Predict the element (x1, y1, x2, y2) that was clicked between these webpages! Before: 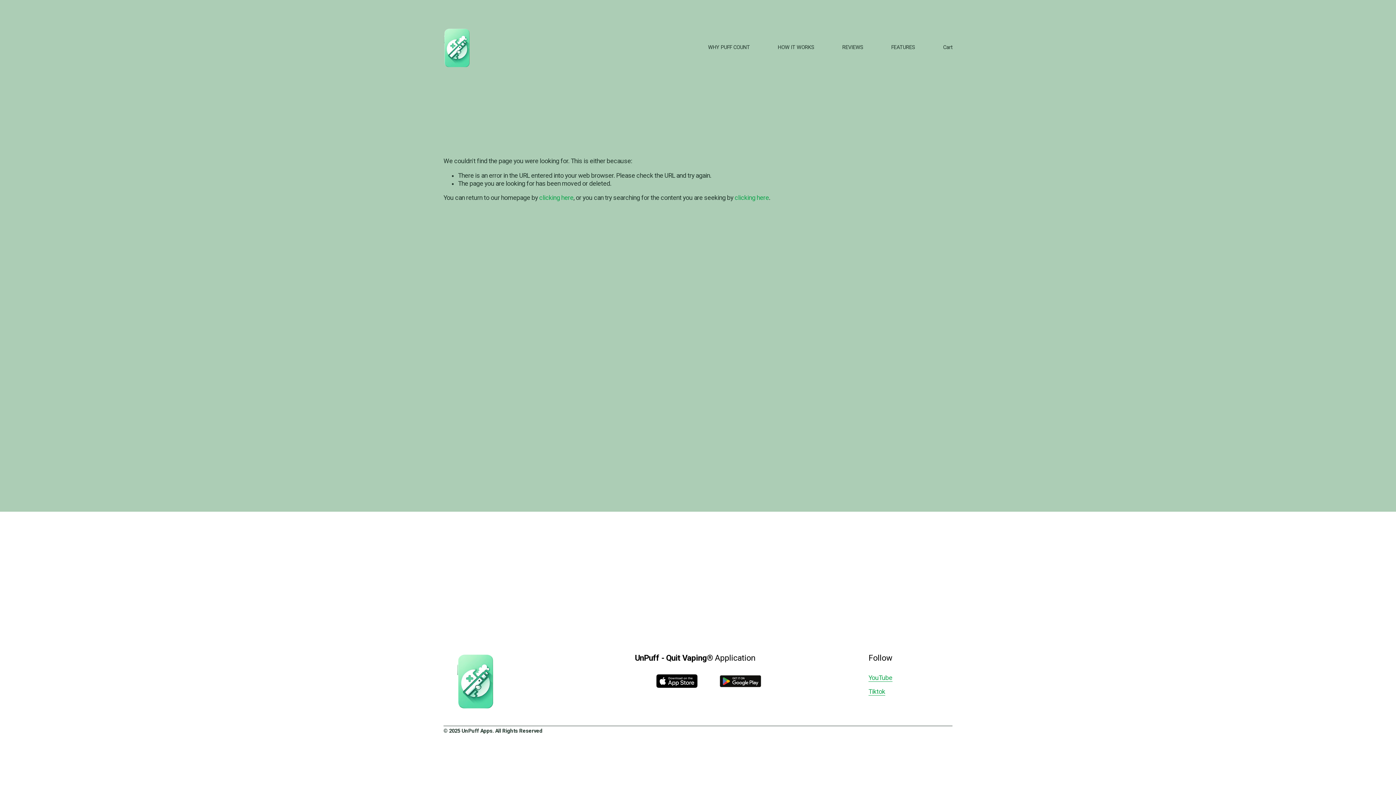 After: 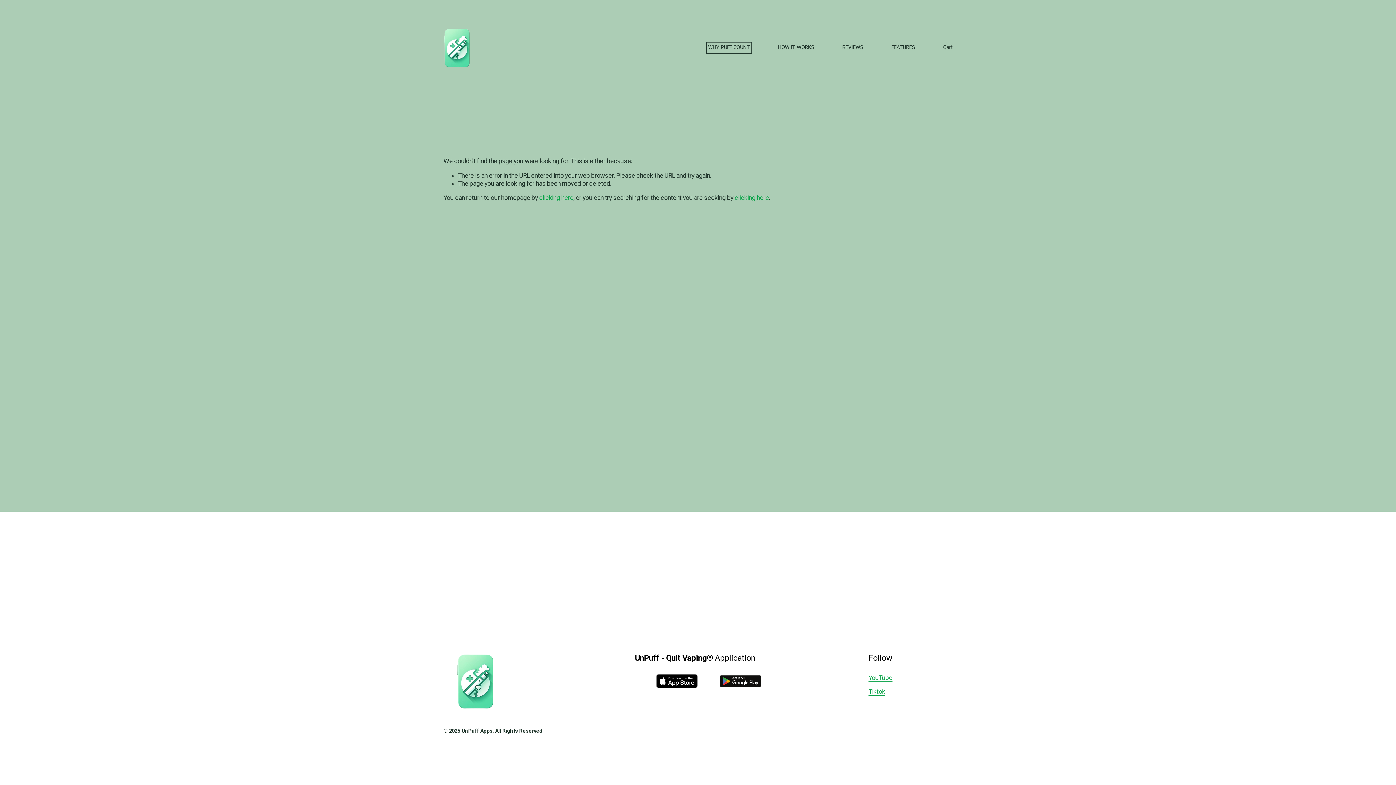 Action: bbox: (708, 43, 750, 51) label: WHY PUFF COUNT